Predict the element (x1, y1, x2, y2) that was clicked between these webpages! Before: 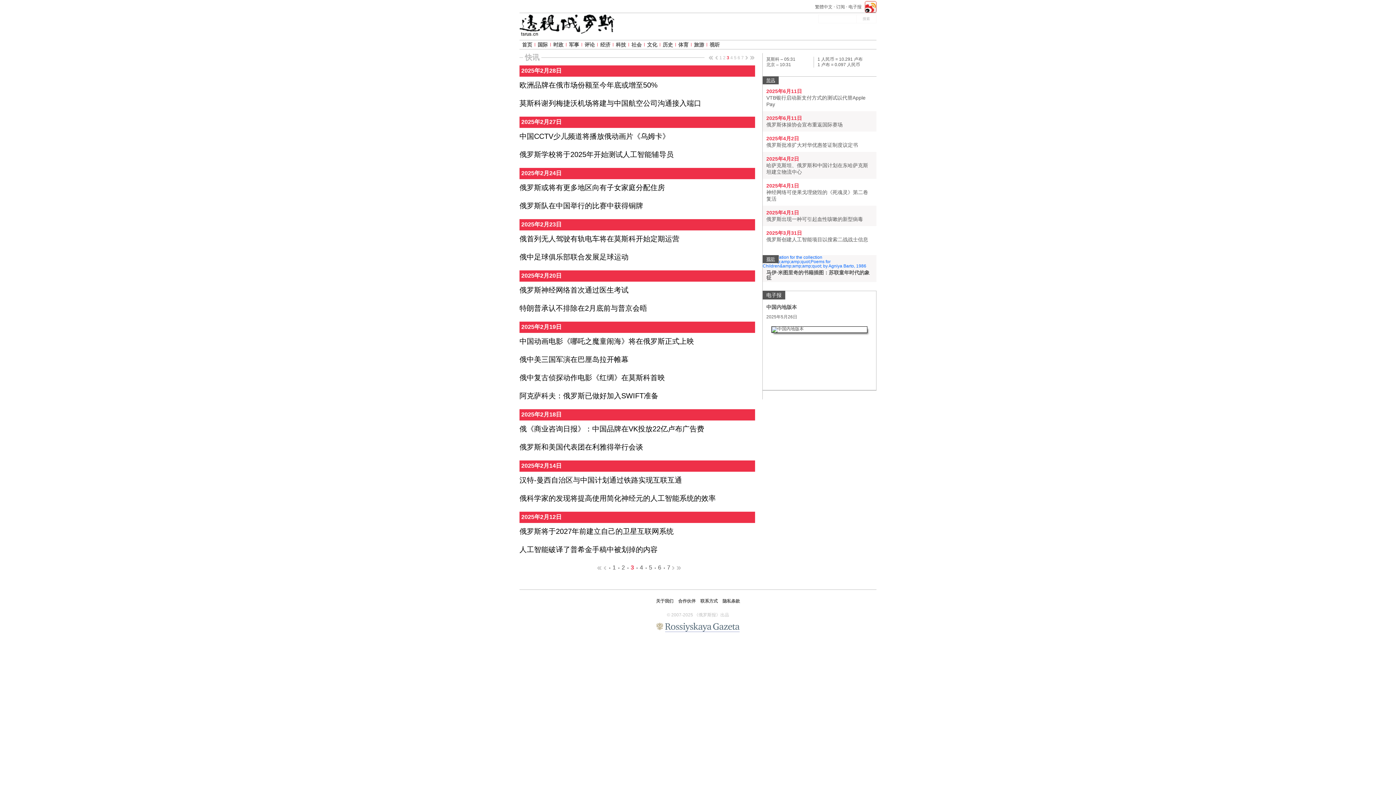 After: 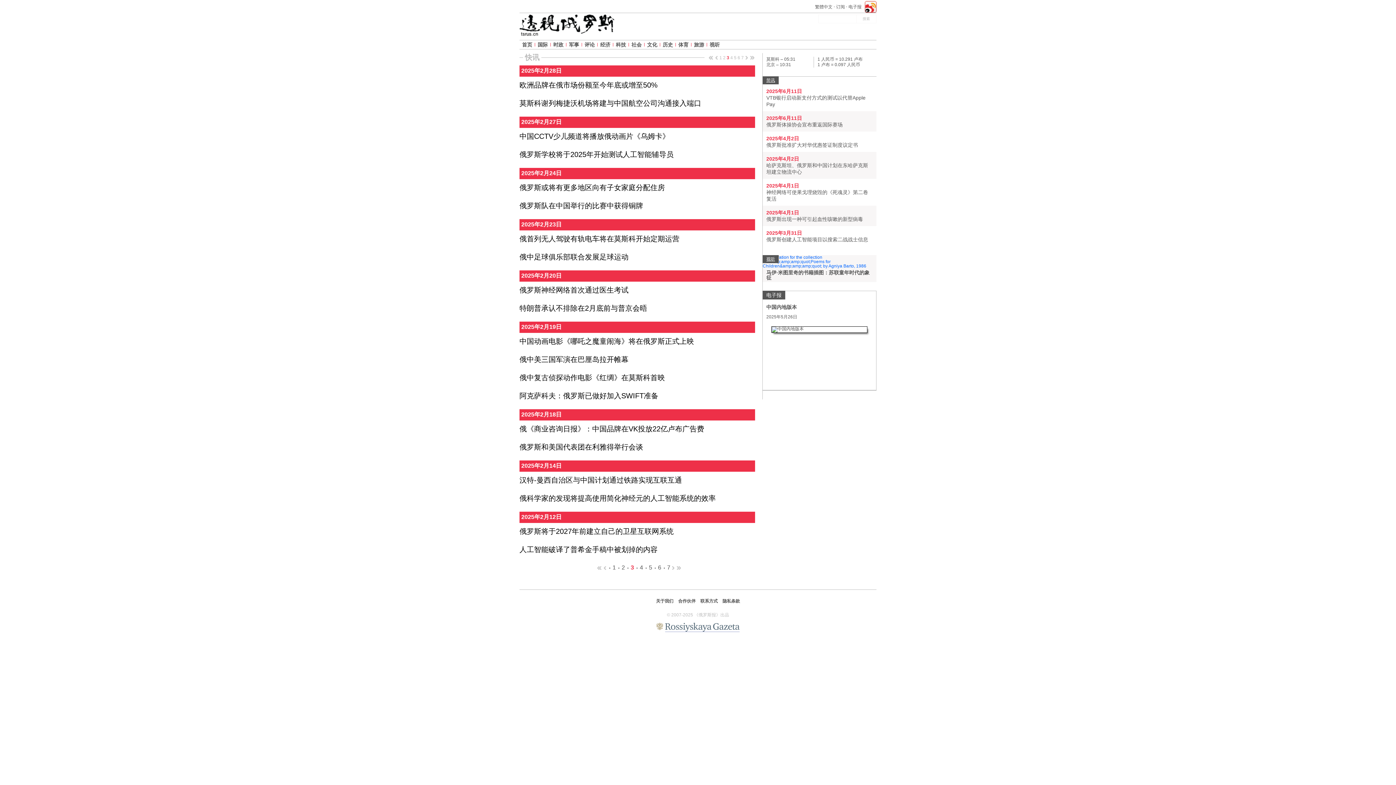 Action: bbox: (714, 55, 718, 60)